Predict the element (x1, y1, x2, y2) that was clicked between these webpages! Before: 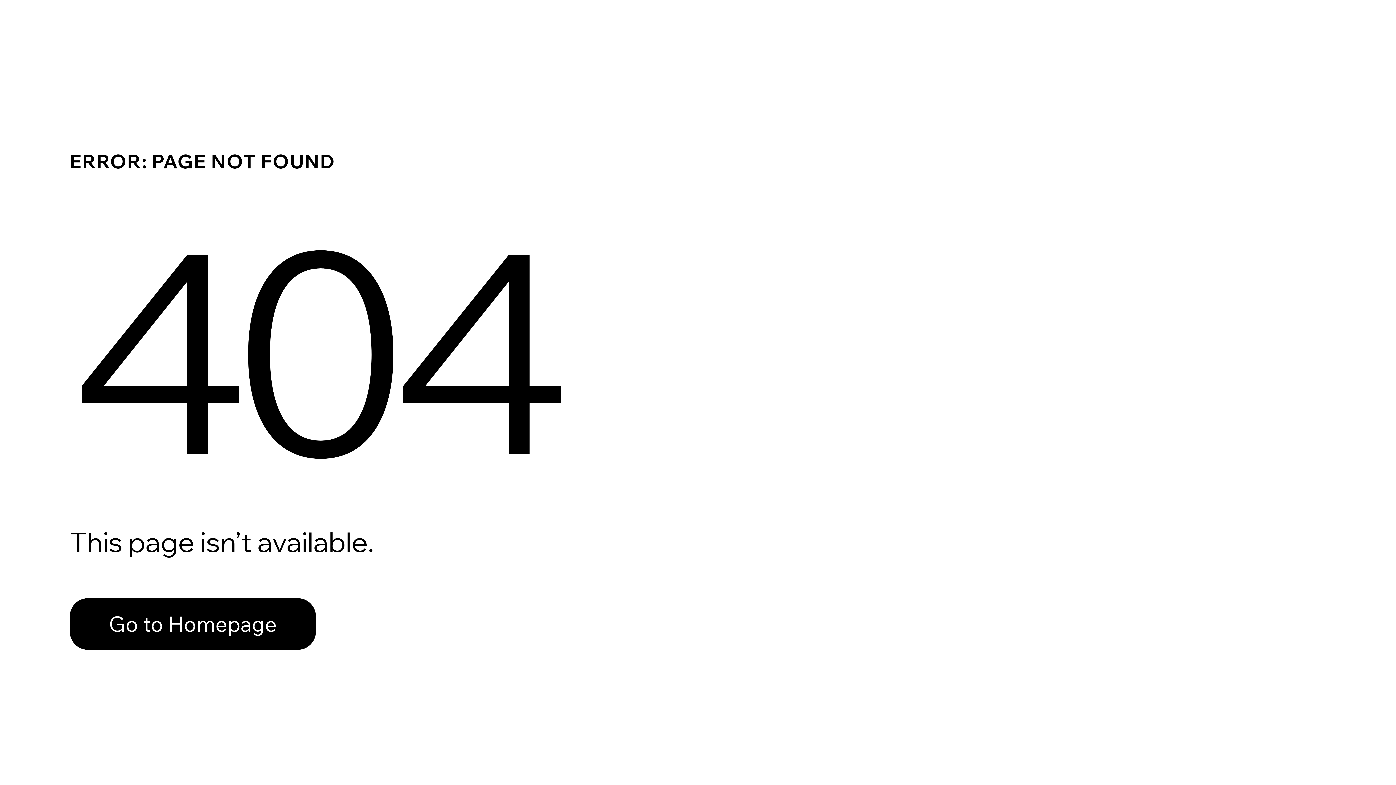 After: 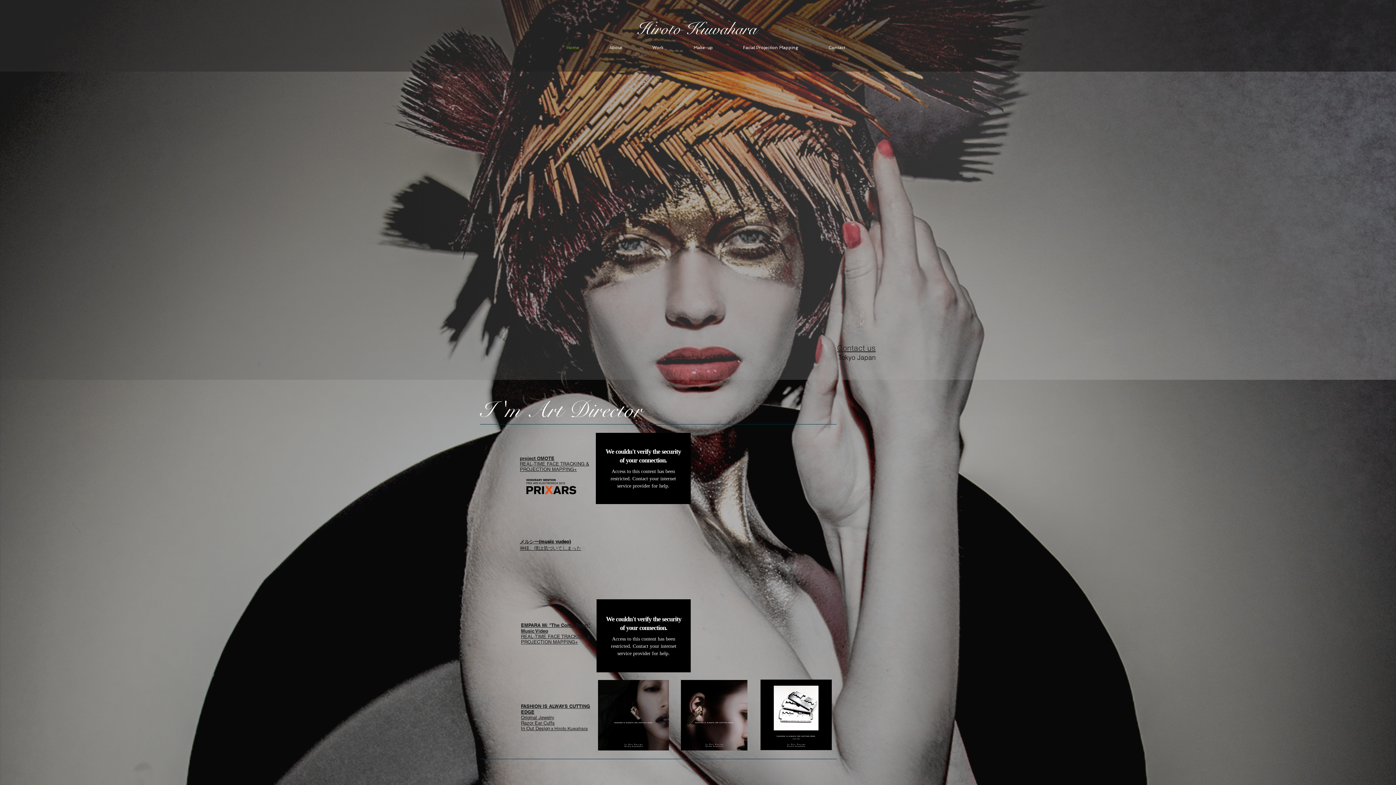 Action: label: Go to Homepage bbox: (69, 582, 768, 659)